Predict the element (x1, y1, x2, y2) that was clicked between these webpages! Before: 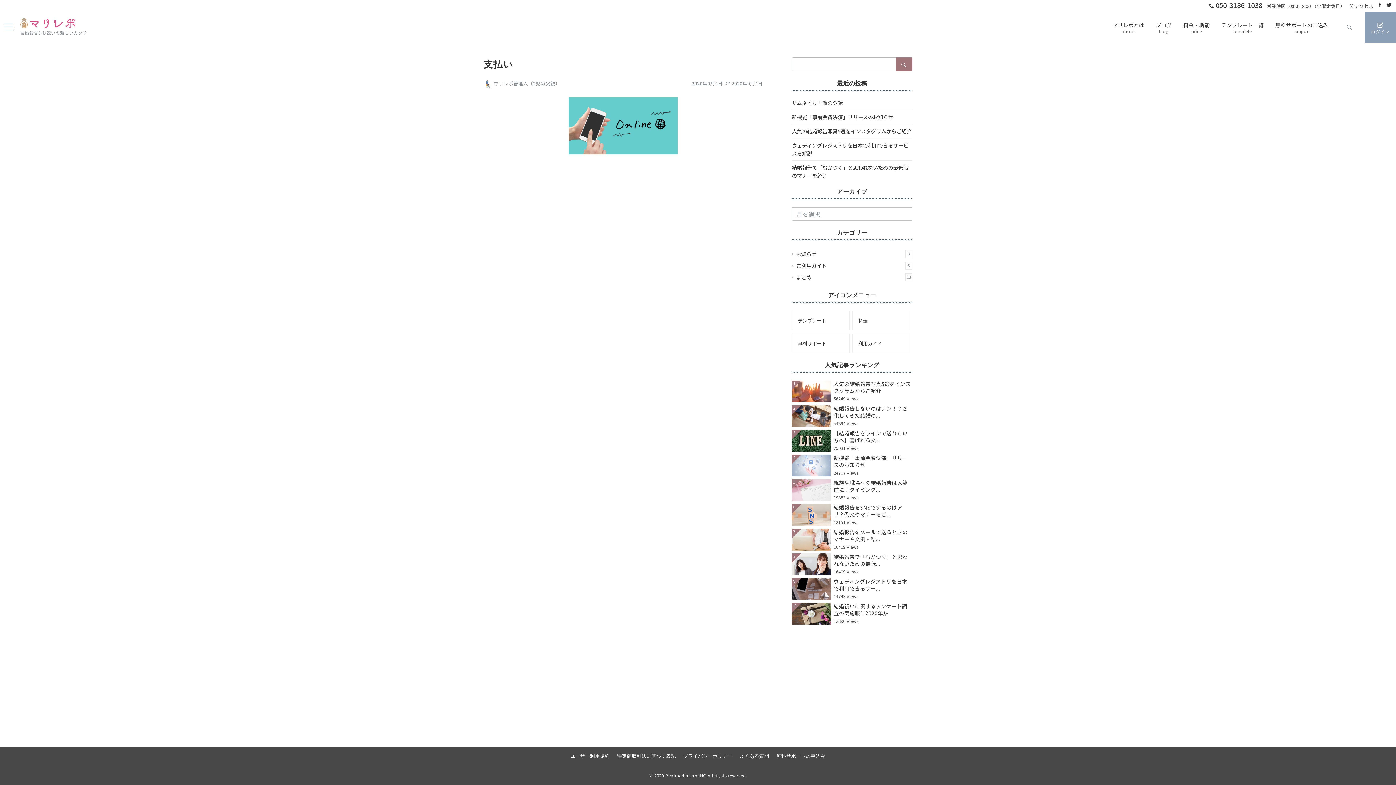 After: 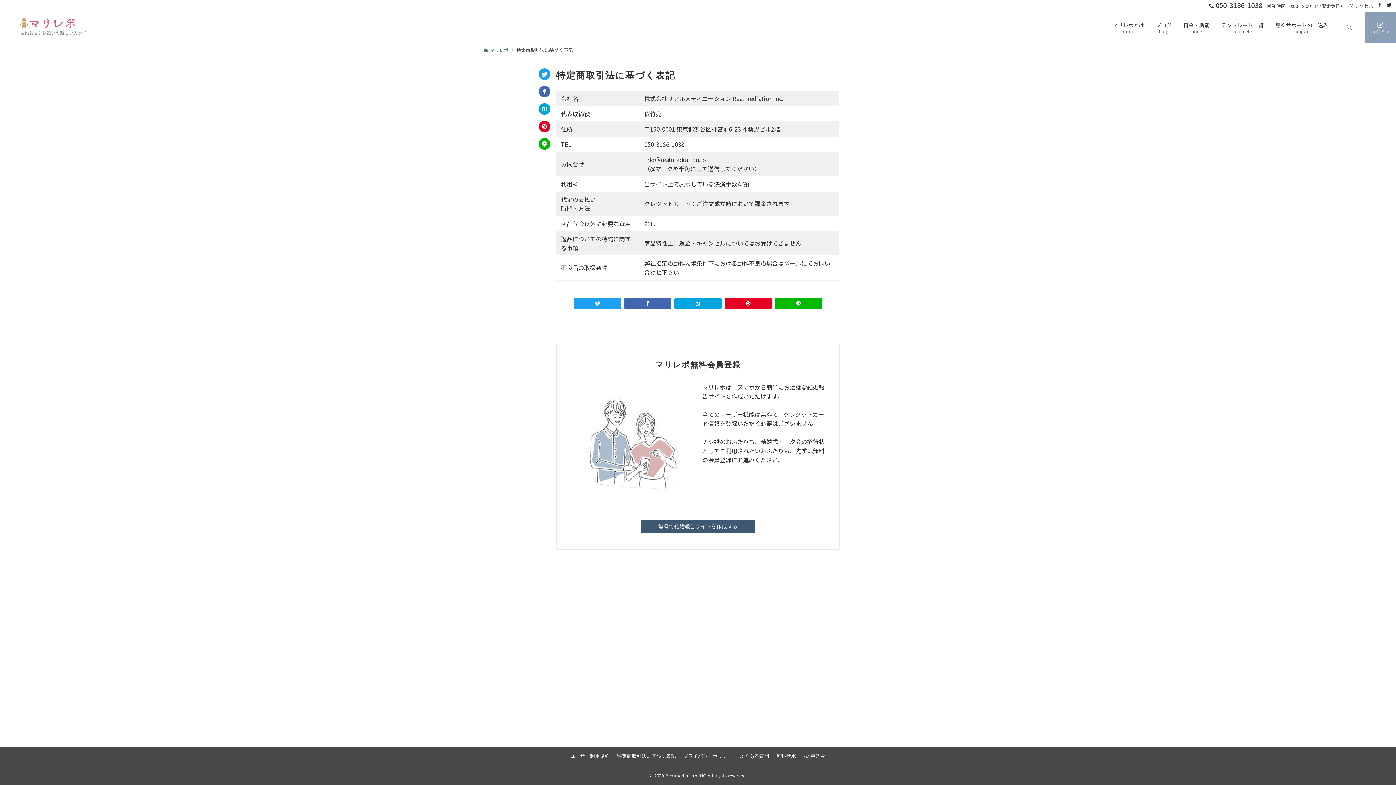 Action: bbox: (617, 753, 676, 759) label: 特定商取引法に基づく表記